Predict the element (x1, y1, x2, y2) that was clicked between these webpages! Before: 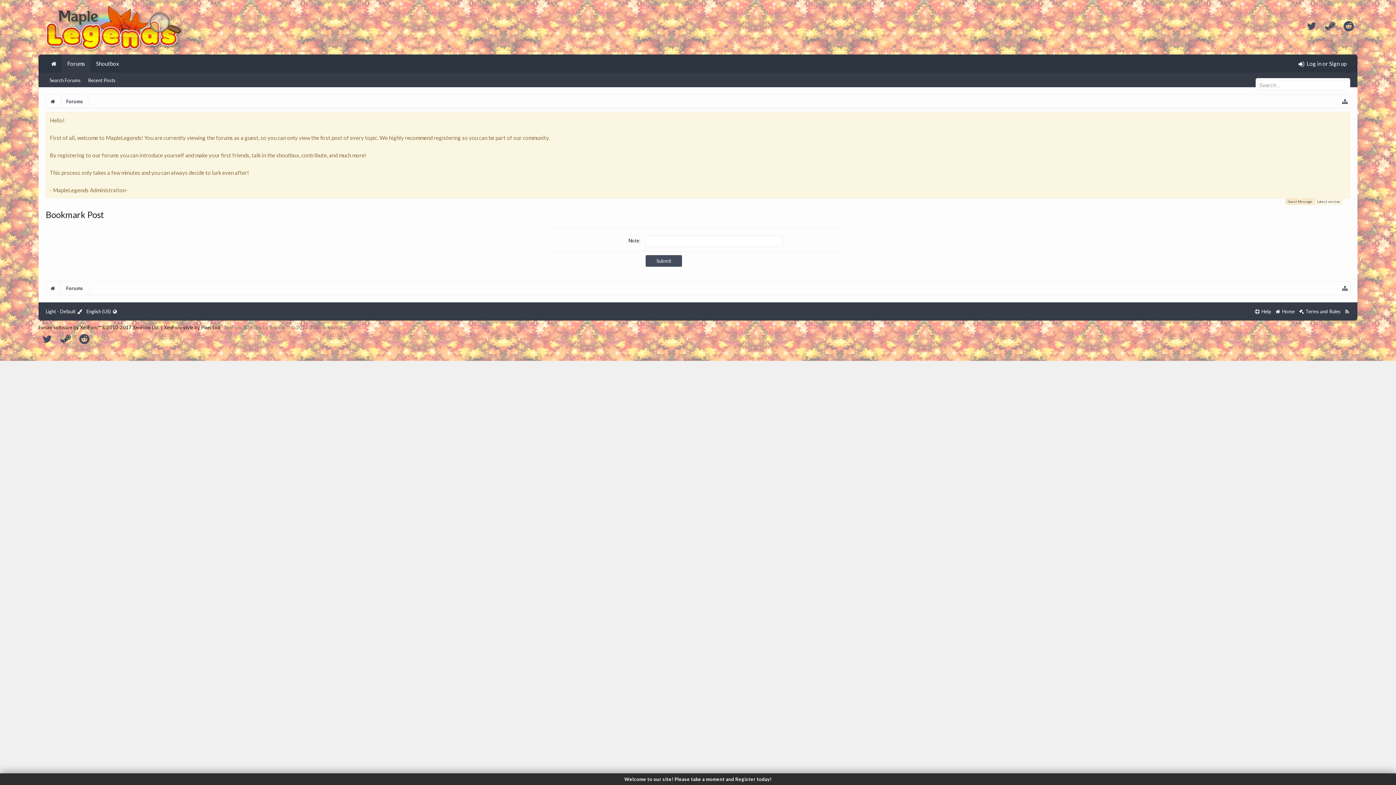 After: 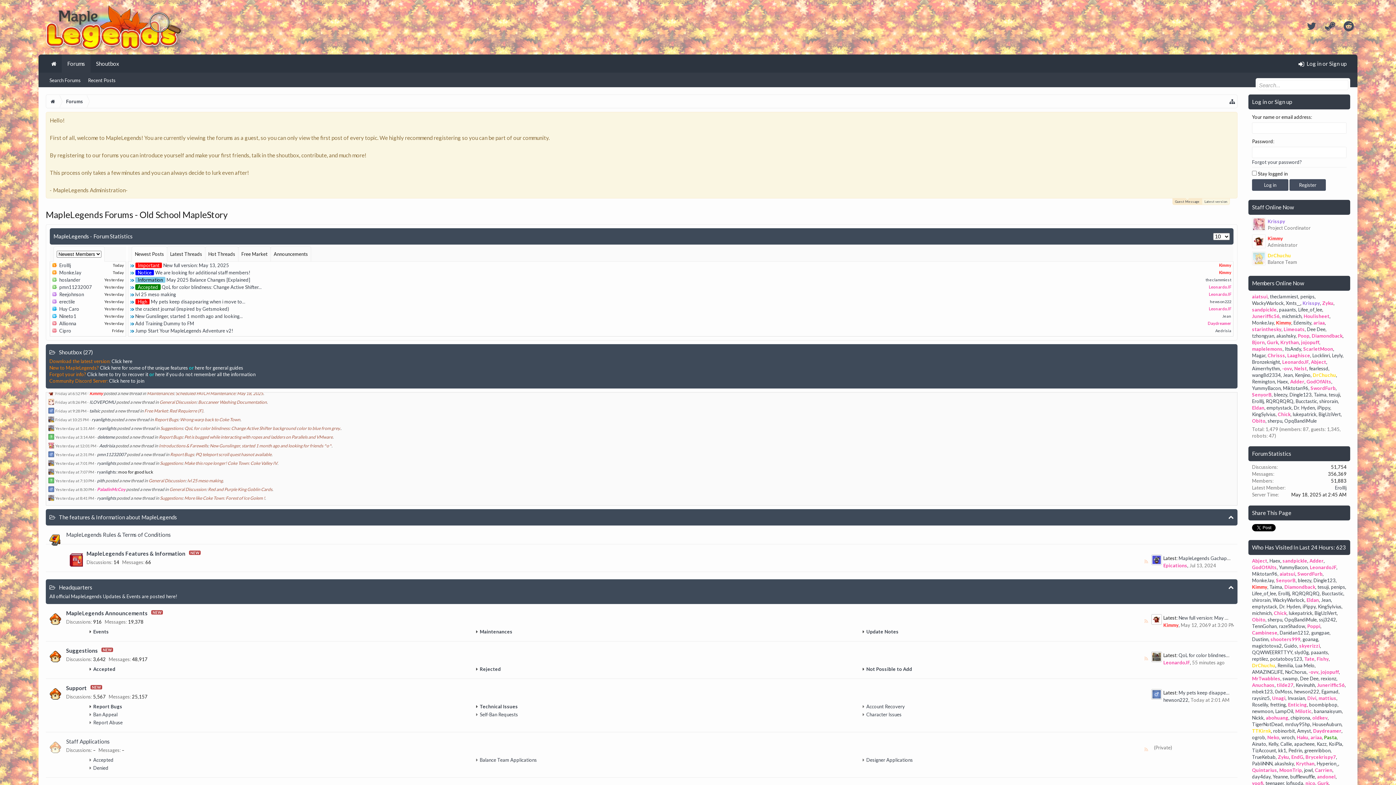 Action: bbox: (59, 94, 86, 108) label: Forums